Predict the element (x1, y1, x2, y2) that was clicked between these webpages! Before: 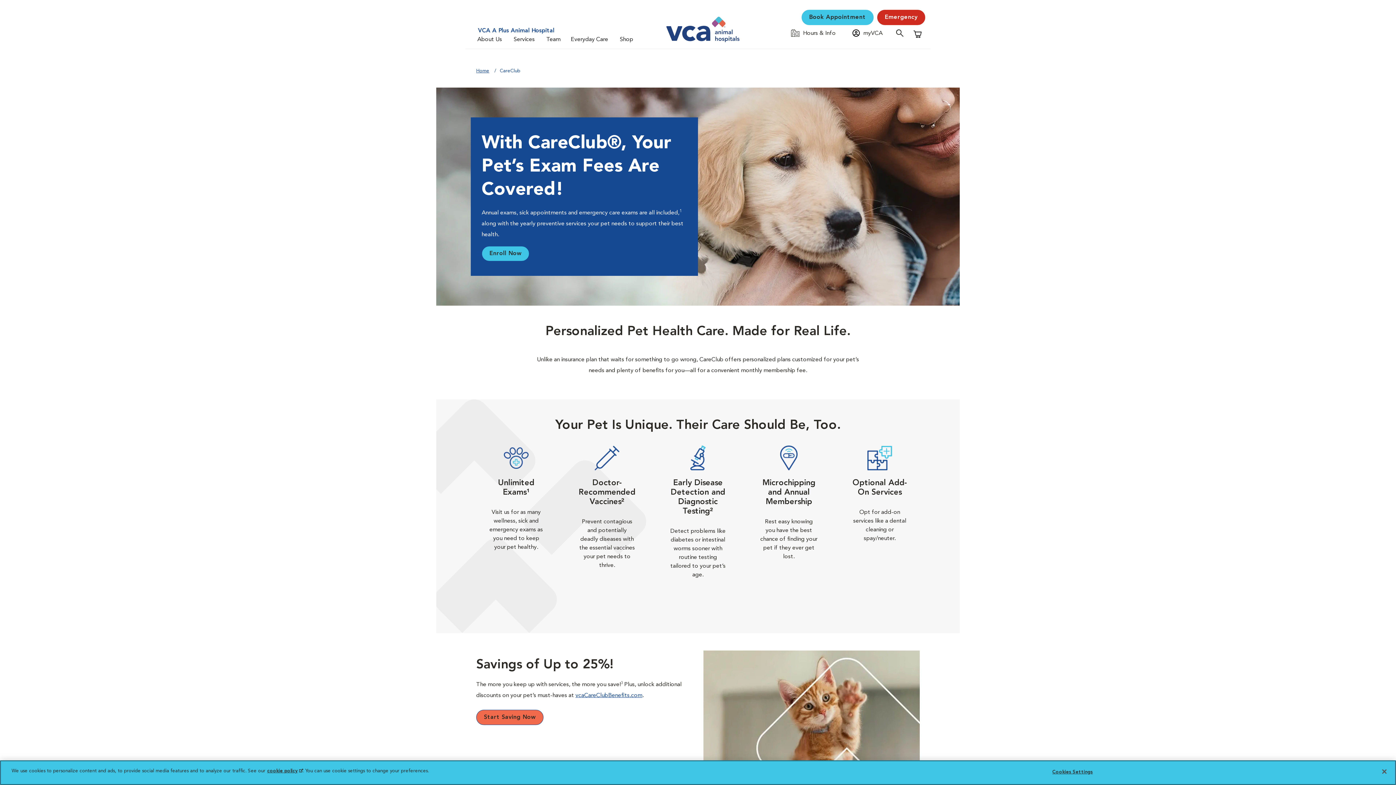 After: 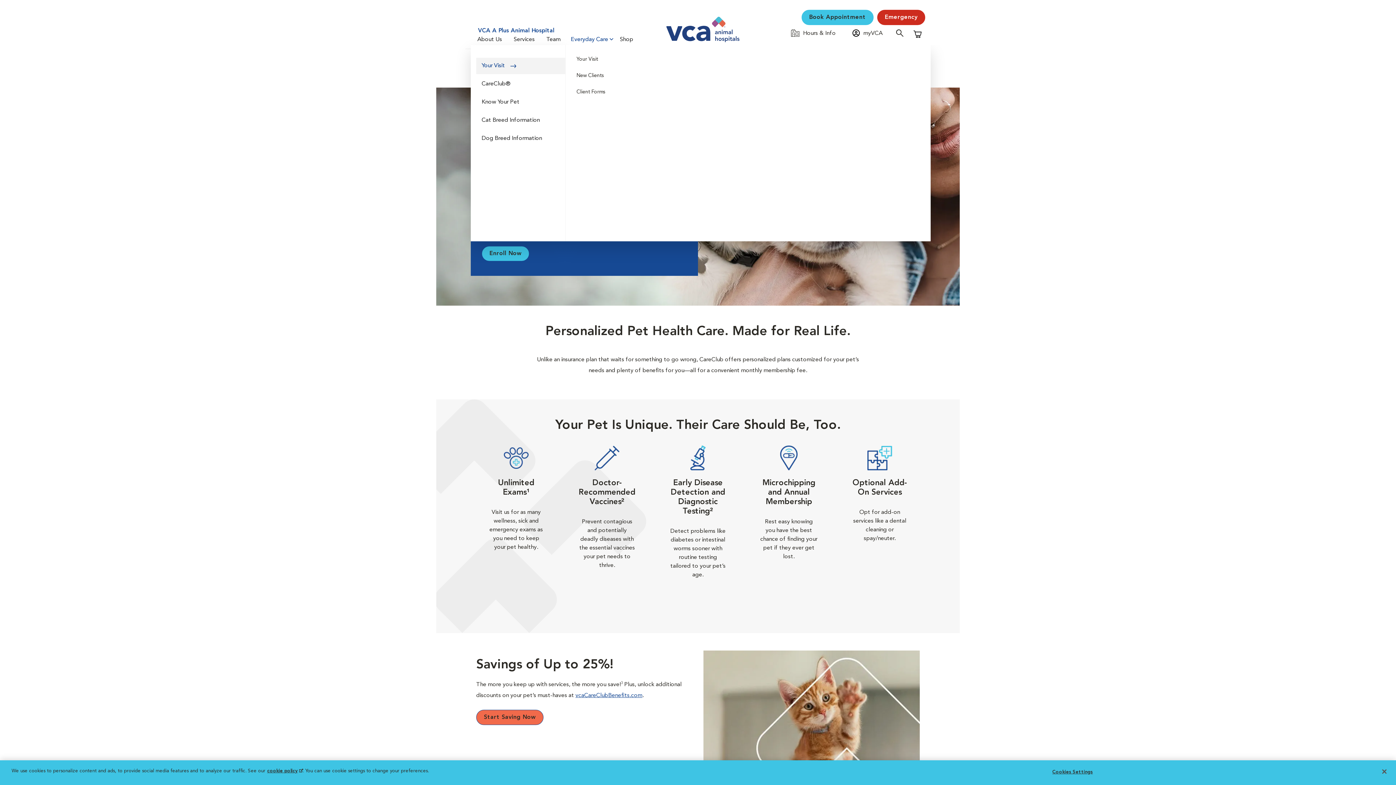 Action: label: Everyday Care bbox: (568, 34, 617, 45)